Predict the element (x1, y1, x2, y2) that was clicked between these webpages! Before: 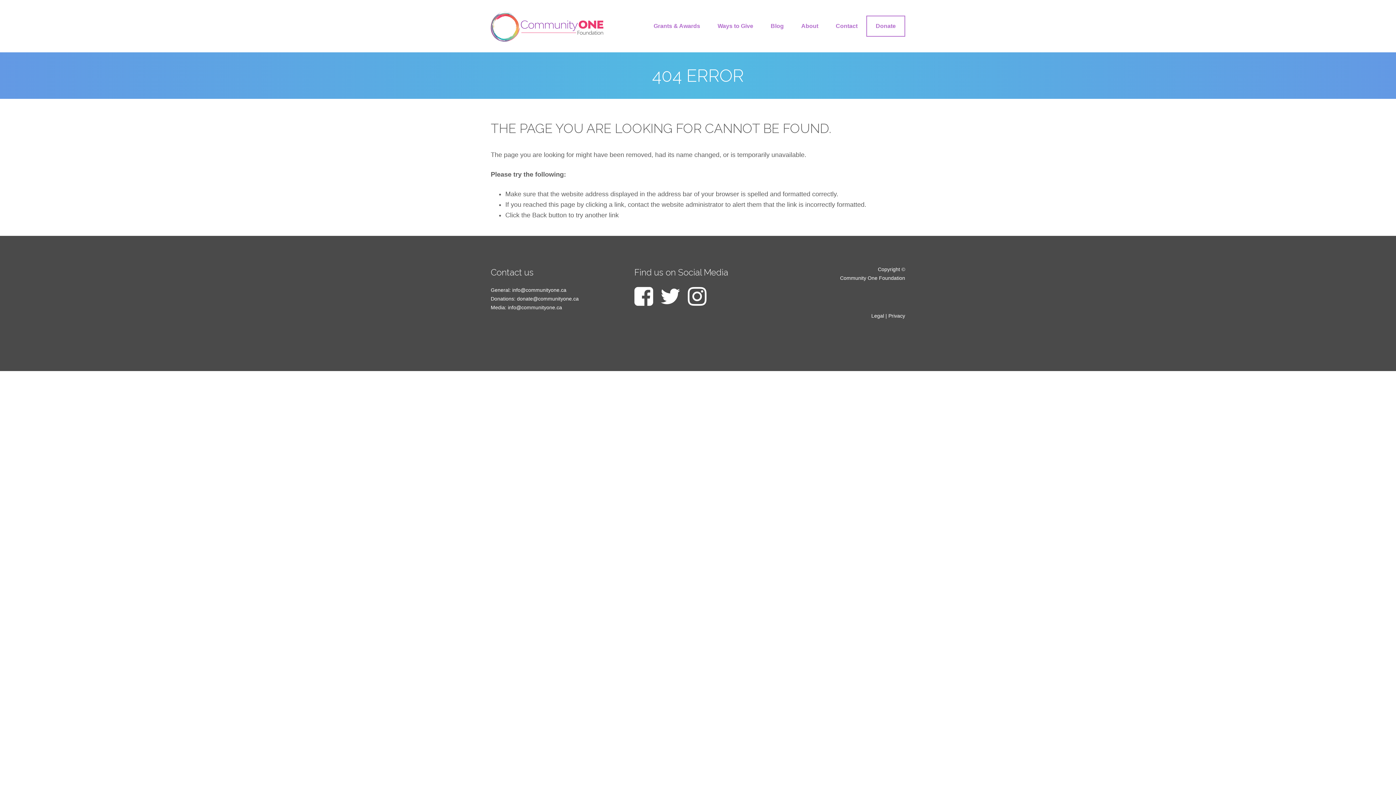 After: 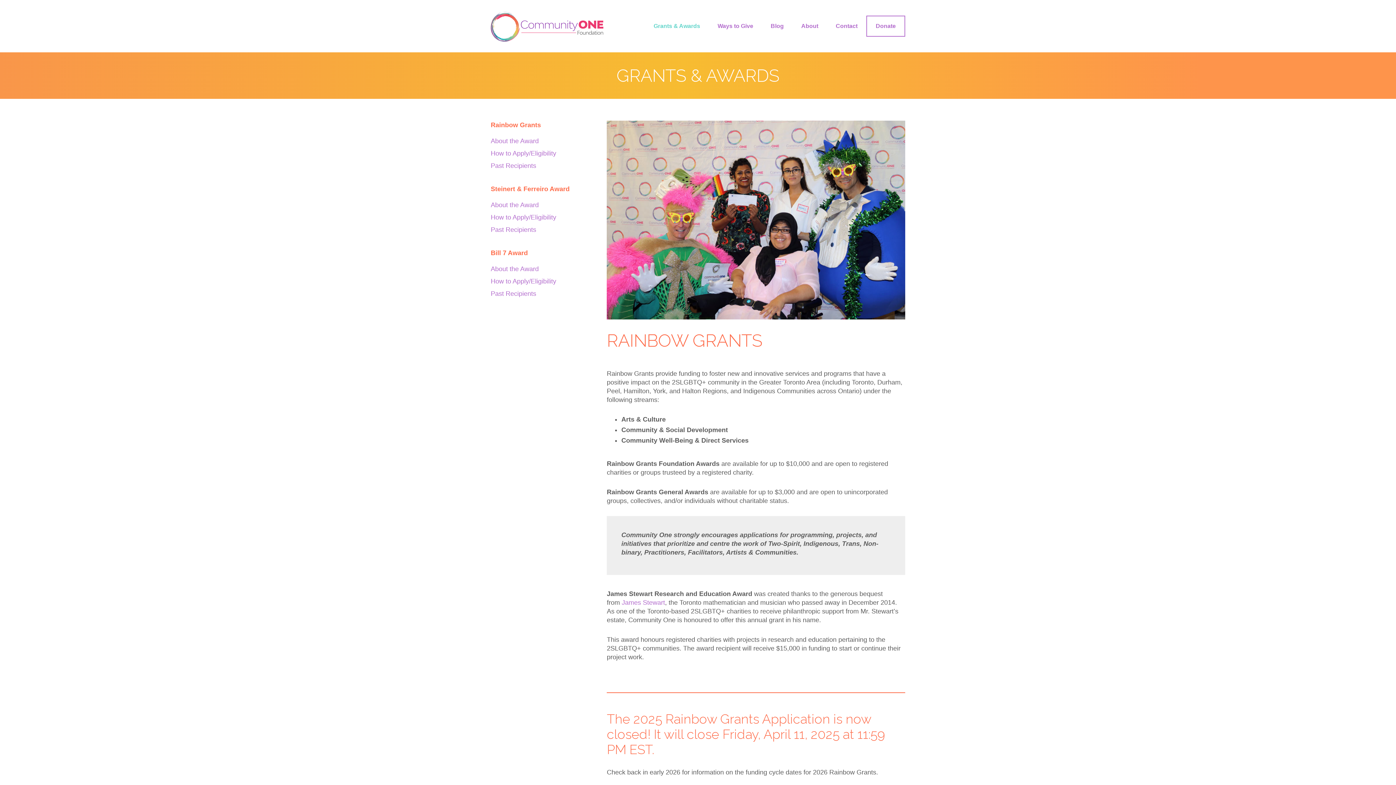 Action: bbox: (645, 9, 709, 43) label: Grants & Awards